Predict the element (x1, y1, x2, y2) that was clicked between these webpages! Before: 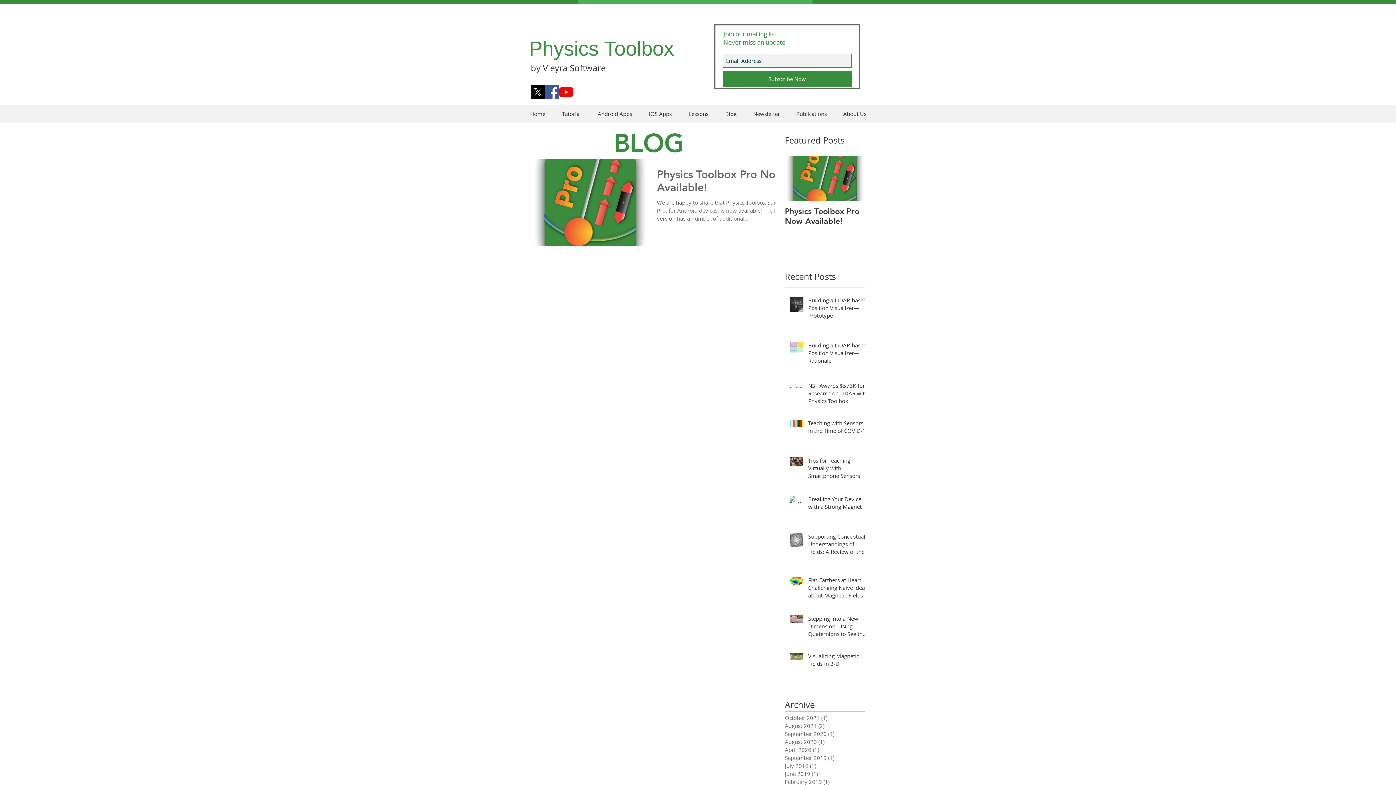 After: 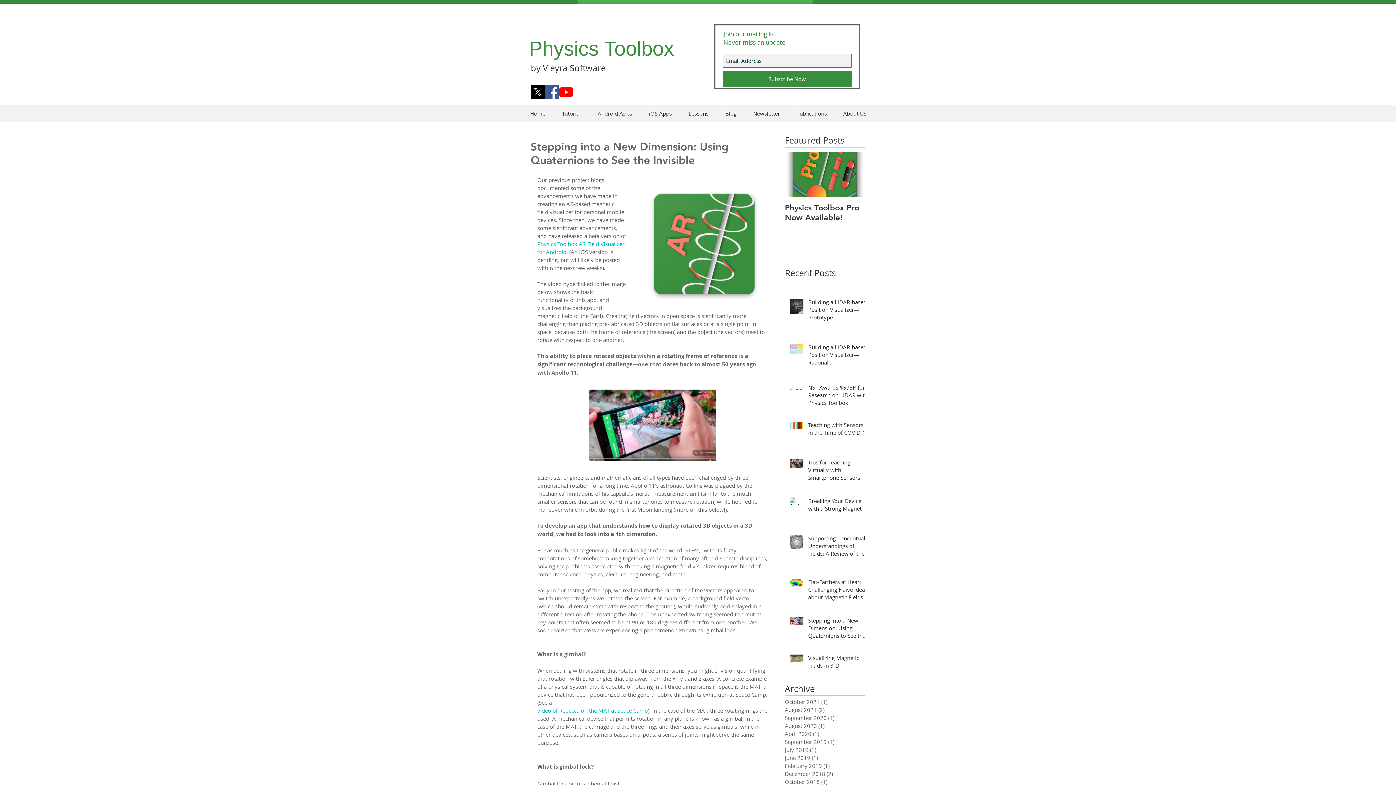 Action: label: Stepping into a New Dimension: Using Quaternions to See the Invisible bbox: (808, 615, 869, 641)